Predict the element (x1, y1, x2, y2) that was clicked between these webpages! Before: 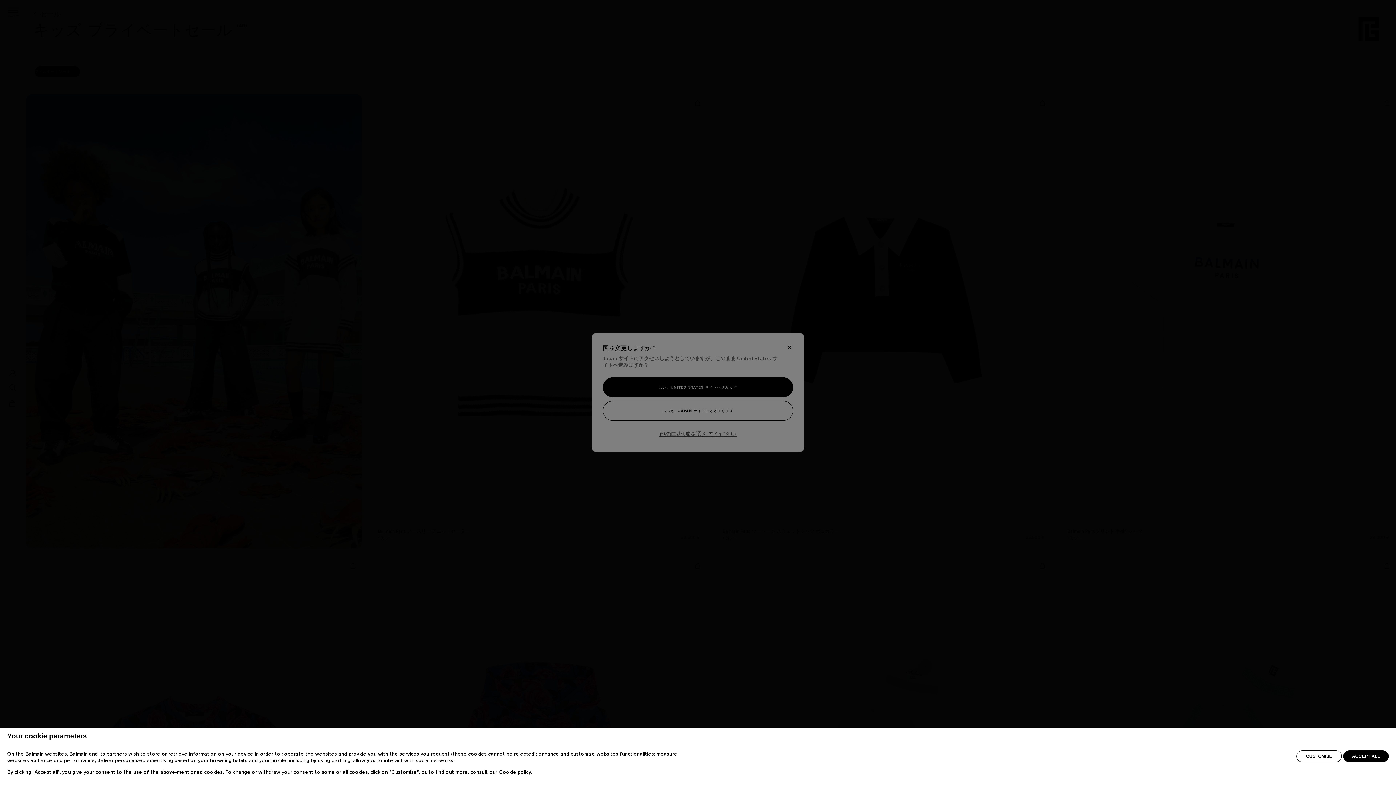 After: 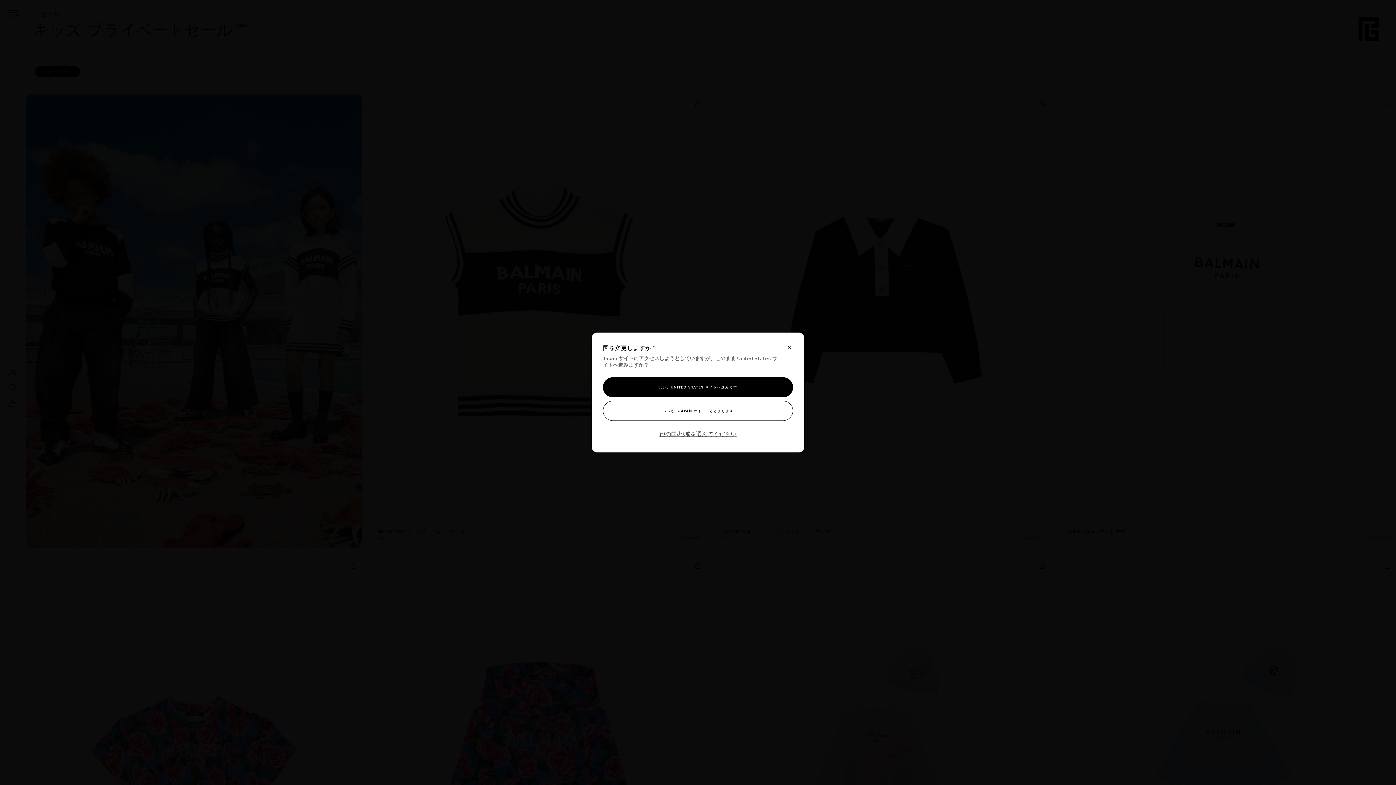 Action: label: ACCEPT ALL bbox: (1343, 752, 1389, 763)